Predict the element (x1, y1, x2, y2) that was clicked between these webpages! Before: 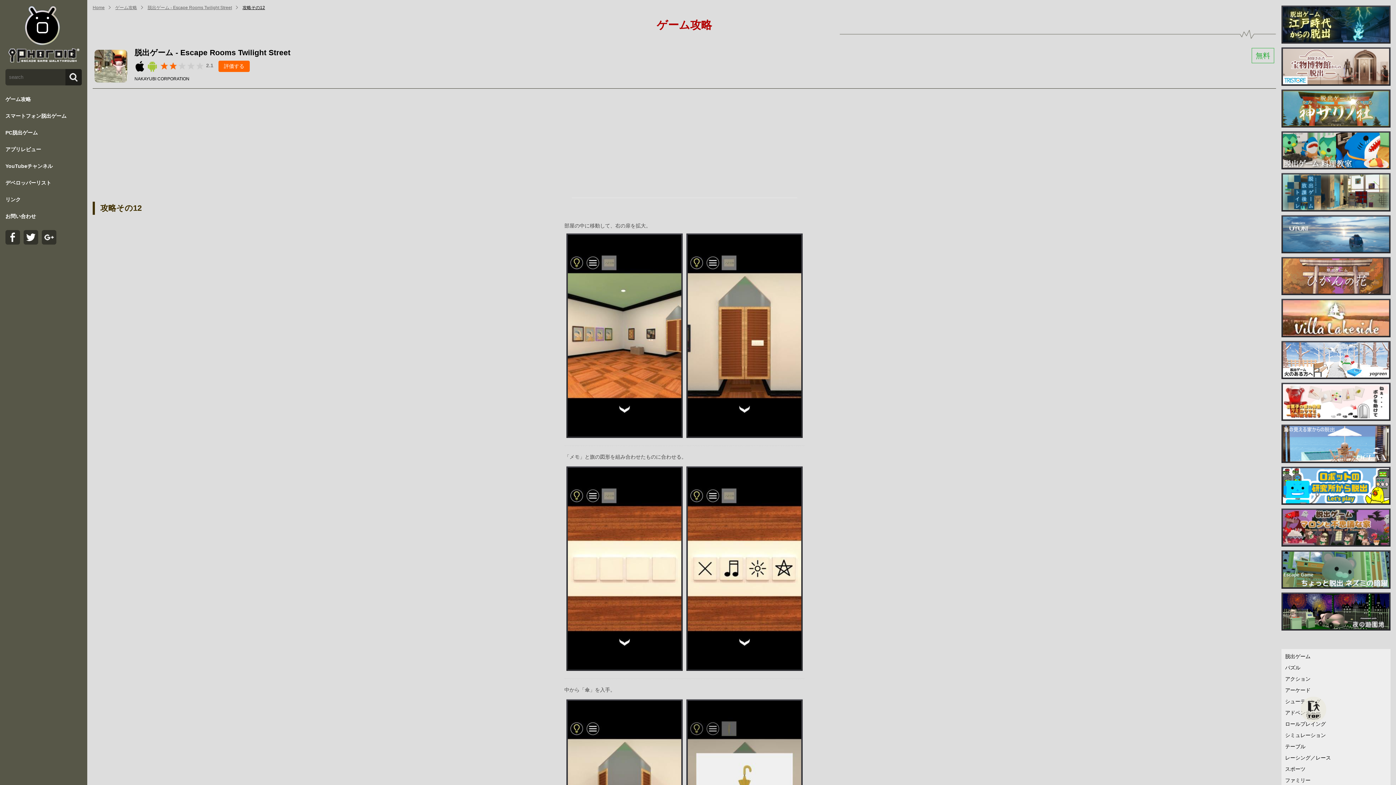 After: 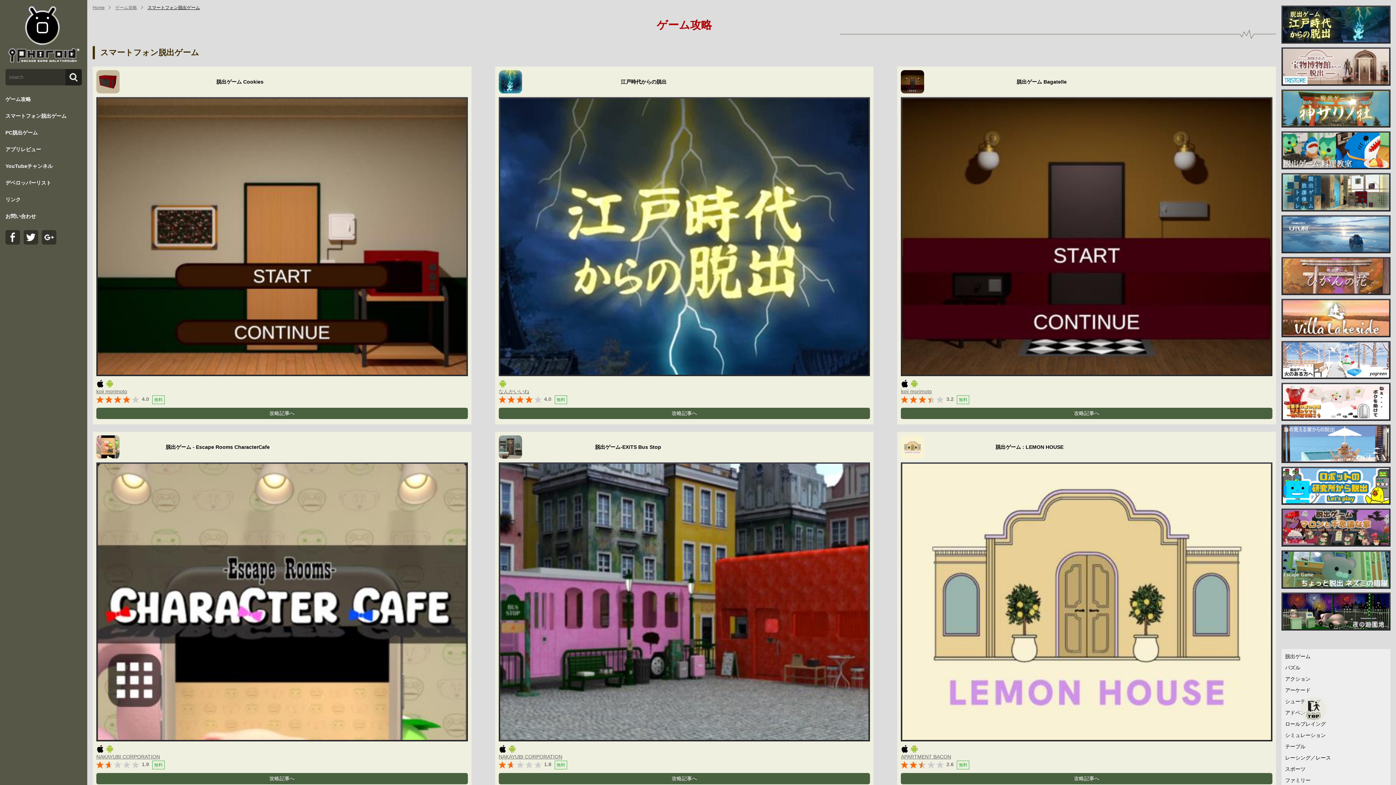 Action: bbox: (0, 107, 87, 124) label: スマートフォン脱出ゲーム